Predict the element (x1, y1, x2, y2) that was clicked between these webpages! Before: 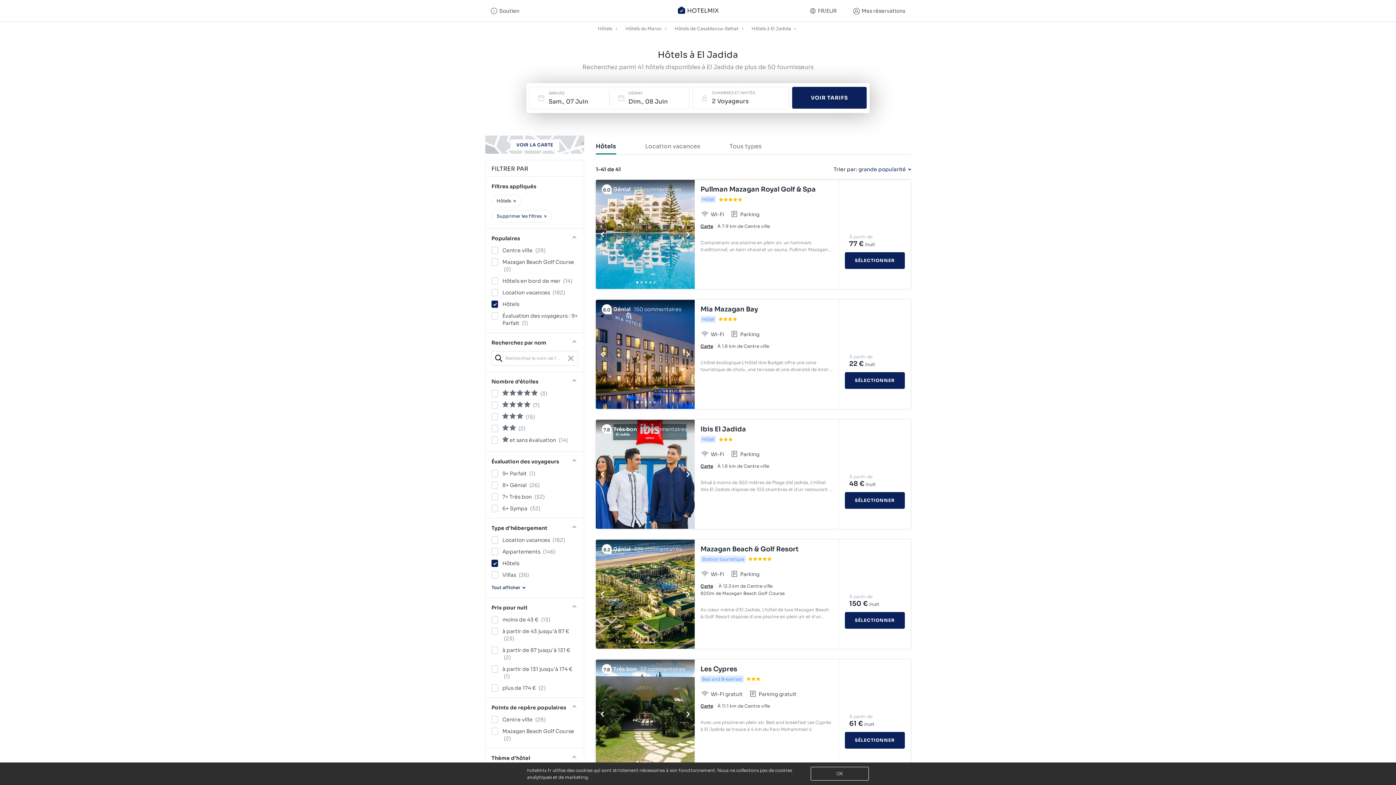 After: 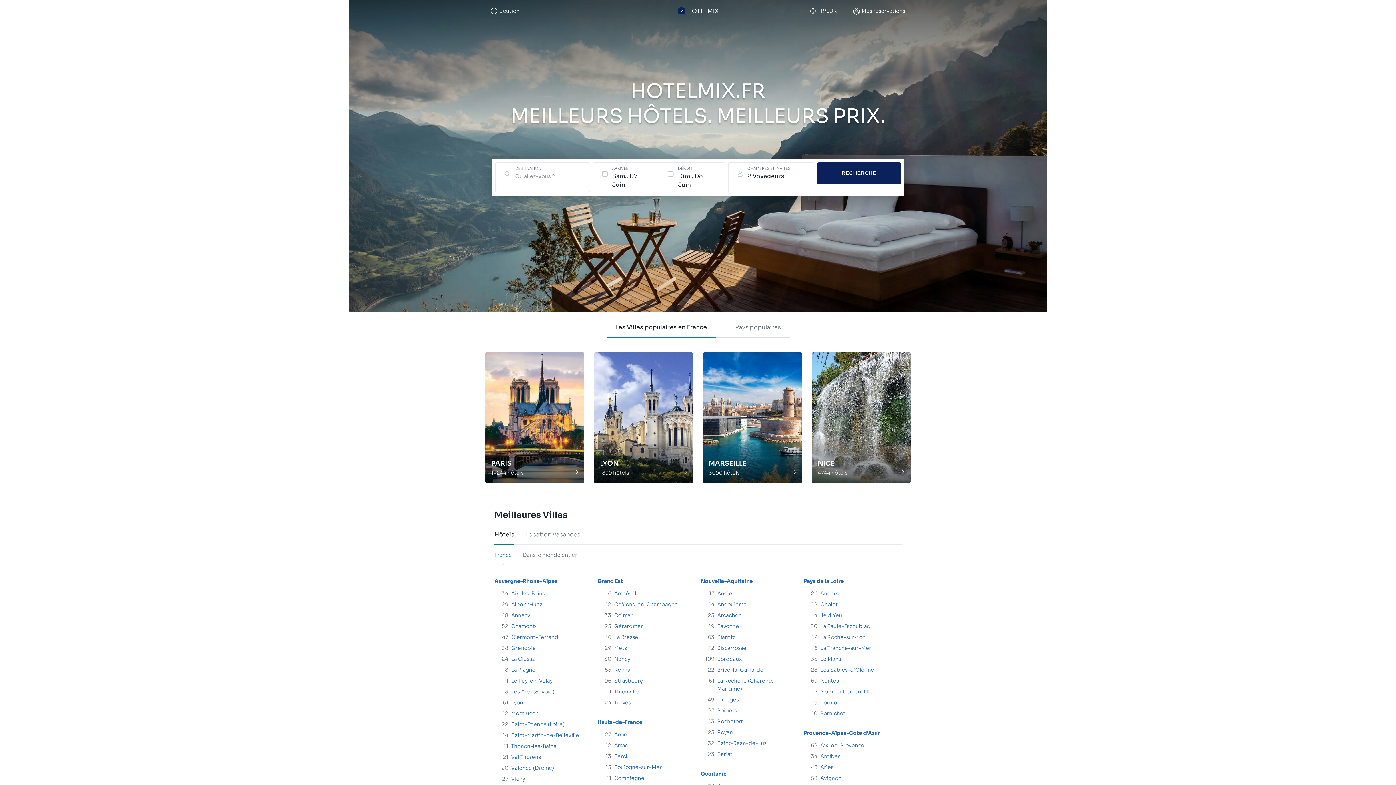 Action: label: HOTELMIX bbox: (677, 6, 718, 15)